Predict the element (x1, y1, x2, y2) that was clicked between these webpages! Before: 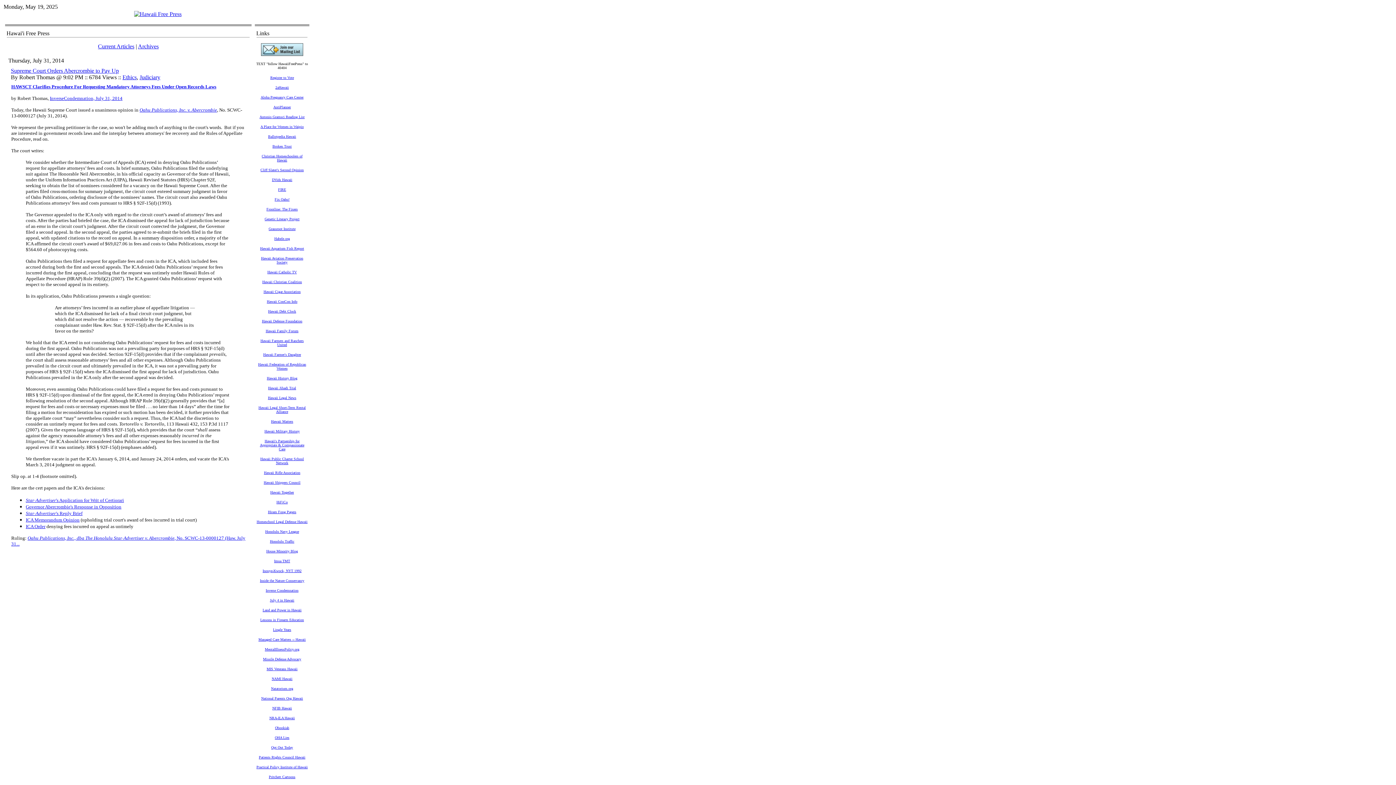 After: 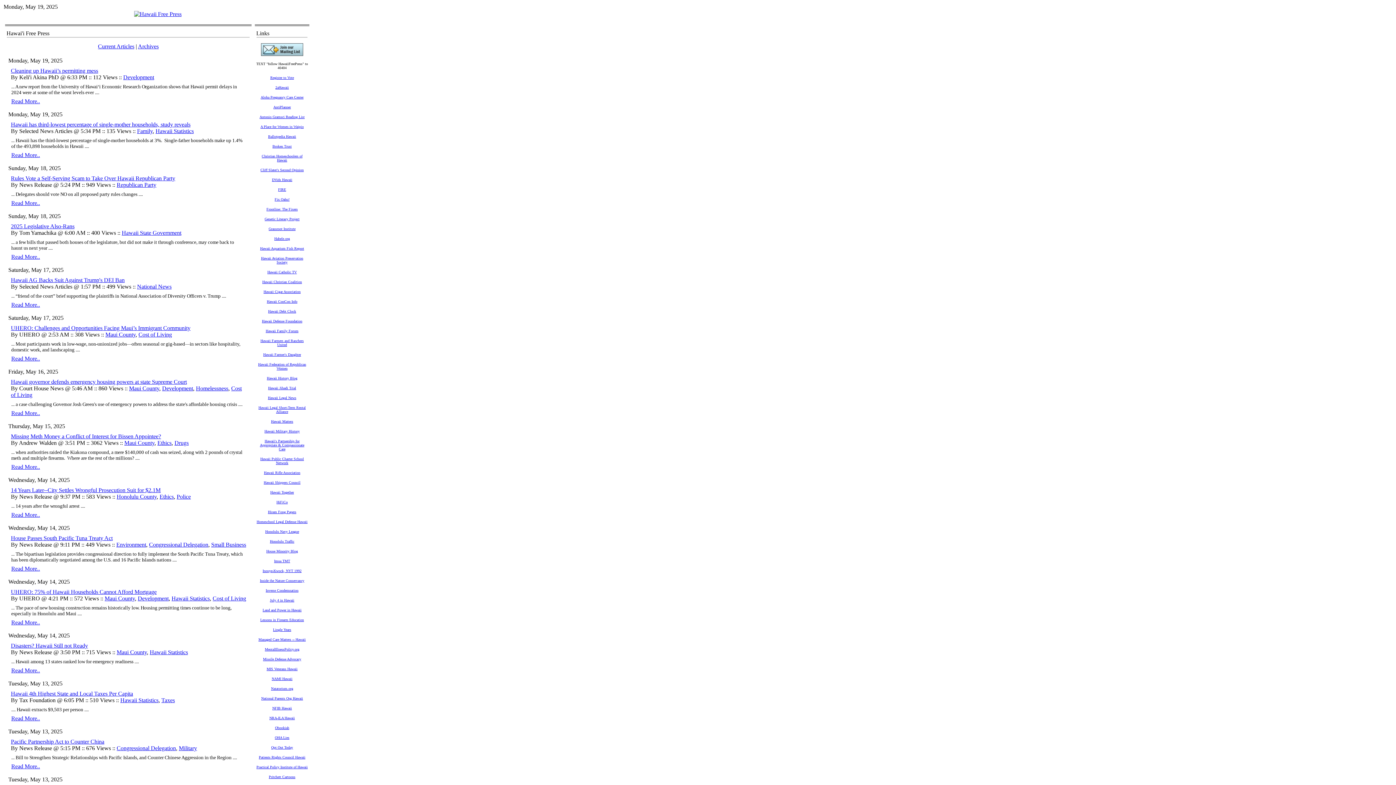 Action: label: Current Articles bbox: (98, 43, 134, 49)